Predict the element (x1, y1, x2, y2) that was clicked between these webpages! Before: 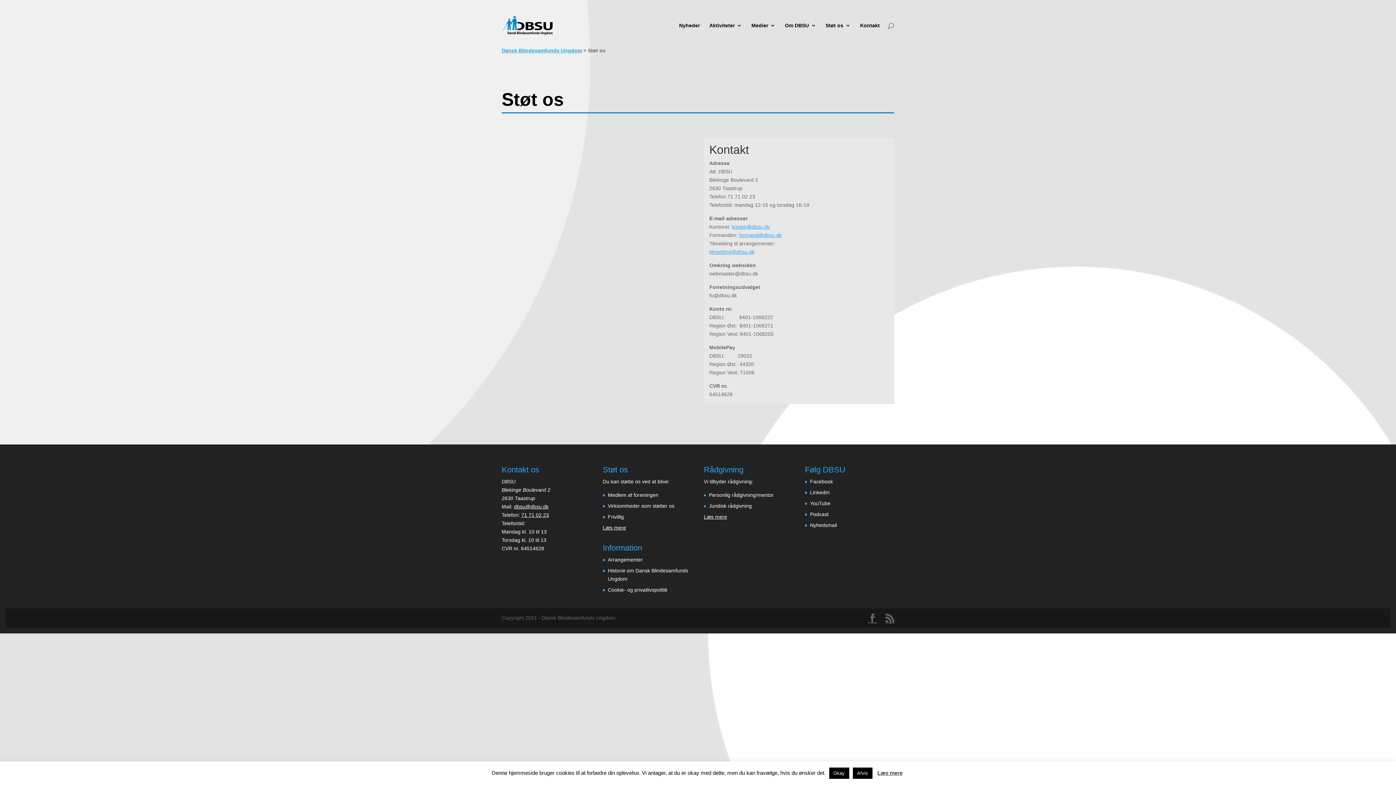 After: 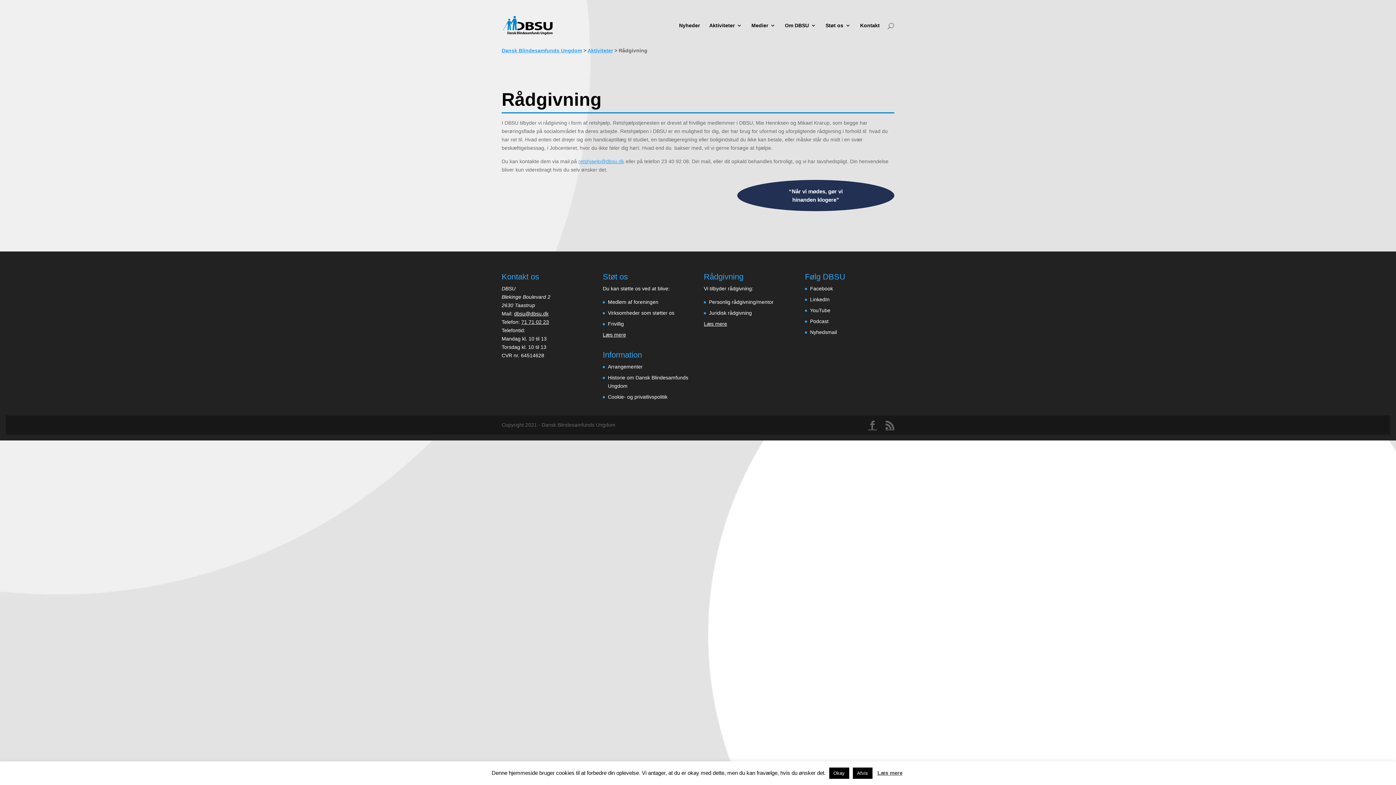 Action: label: Læs mere bbox: (704, 514, 727, 520)